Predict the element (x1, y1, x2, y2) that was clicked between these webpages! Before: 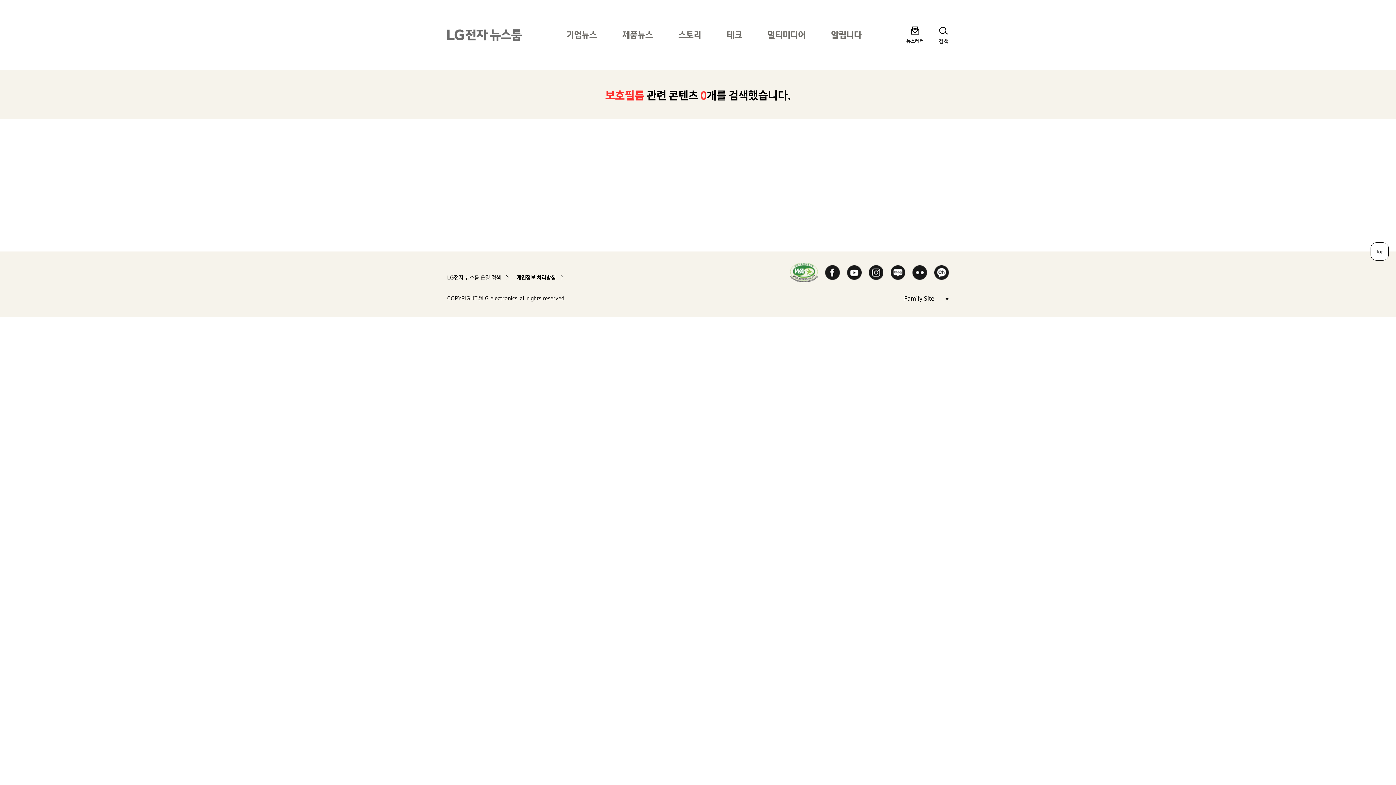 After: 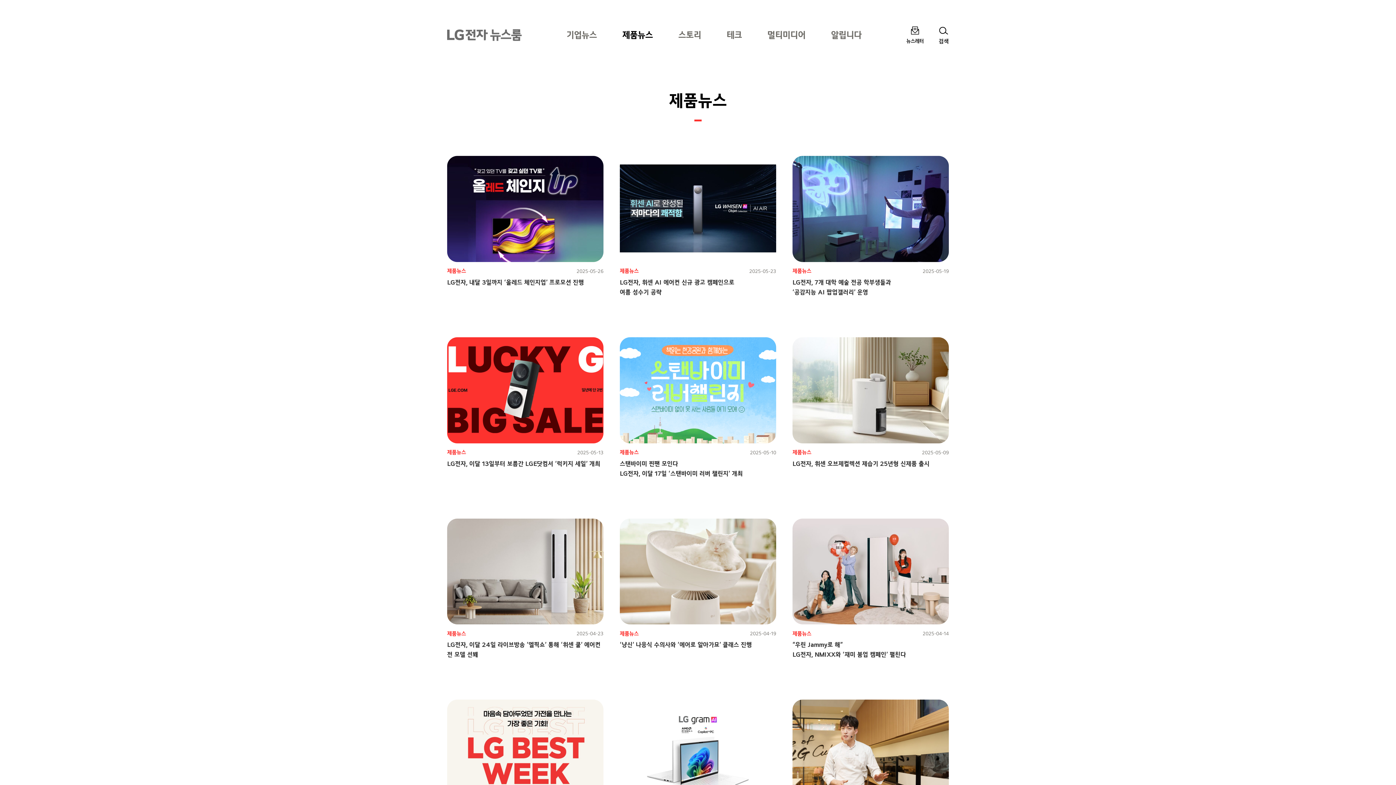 Action: label: 제품뉴스 bbox: (609, 21, 665, 47)